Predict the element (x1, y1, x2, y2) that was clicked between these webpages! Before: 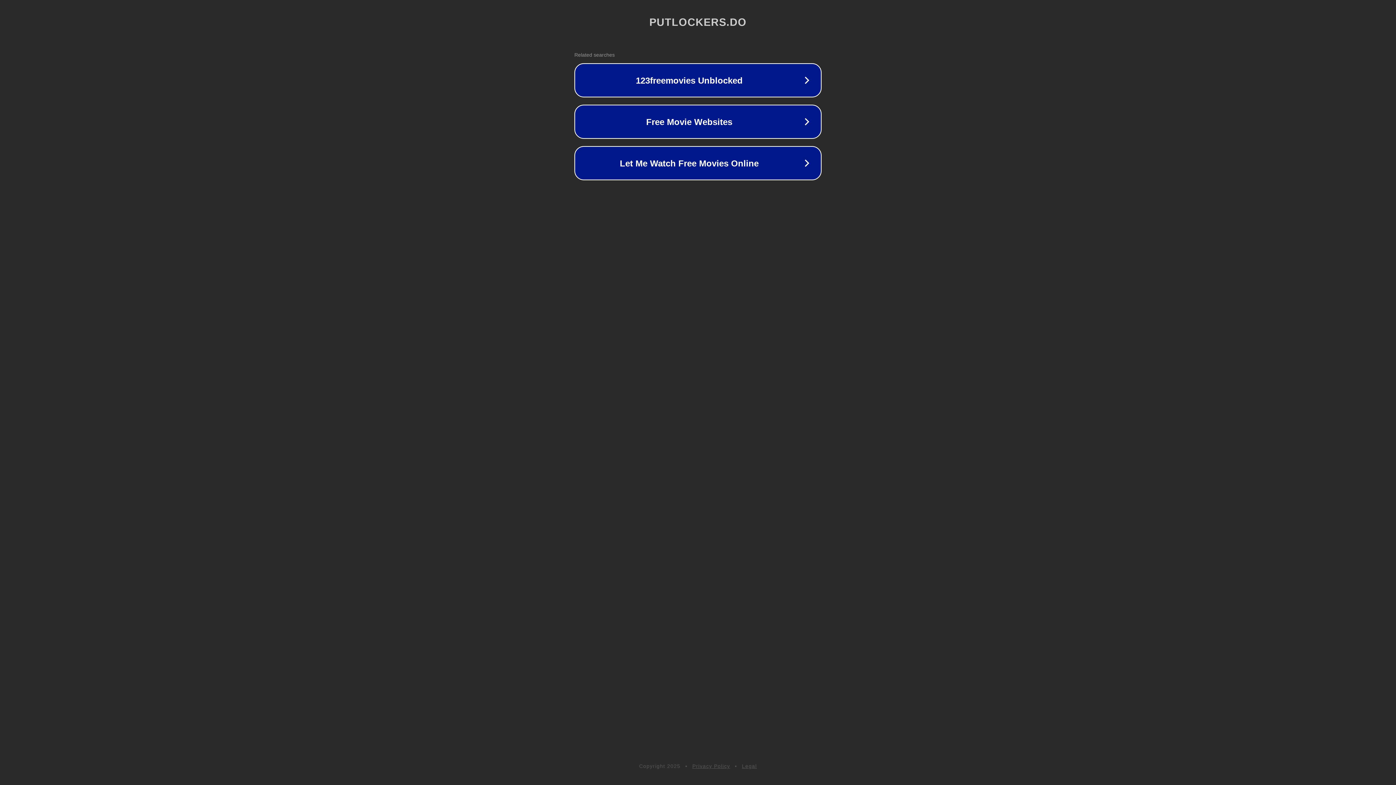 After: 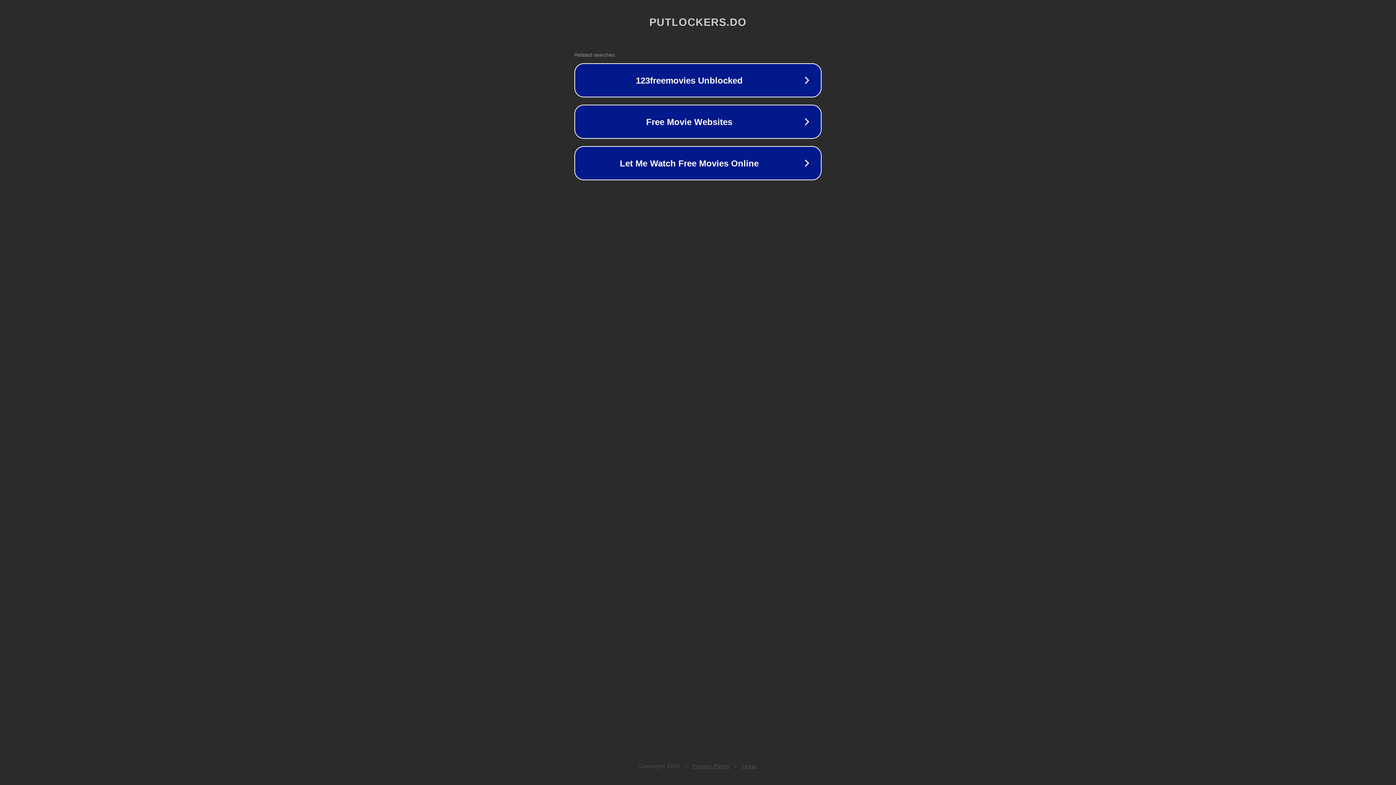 Action: label: Privacy Policy bbox: (692, 763, 730, 769)